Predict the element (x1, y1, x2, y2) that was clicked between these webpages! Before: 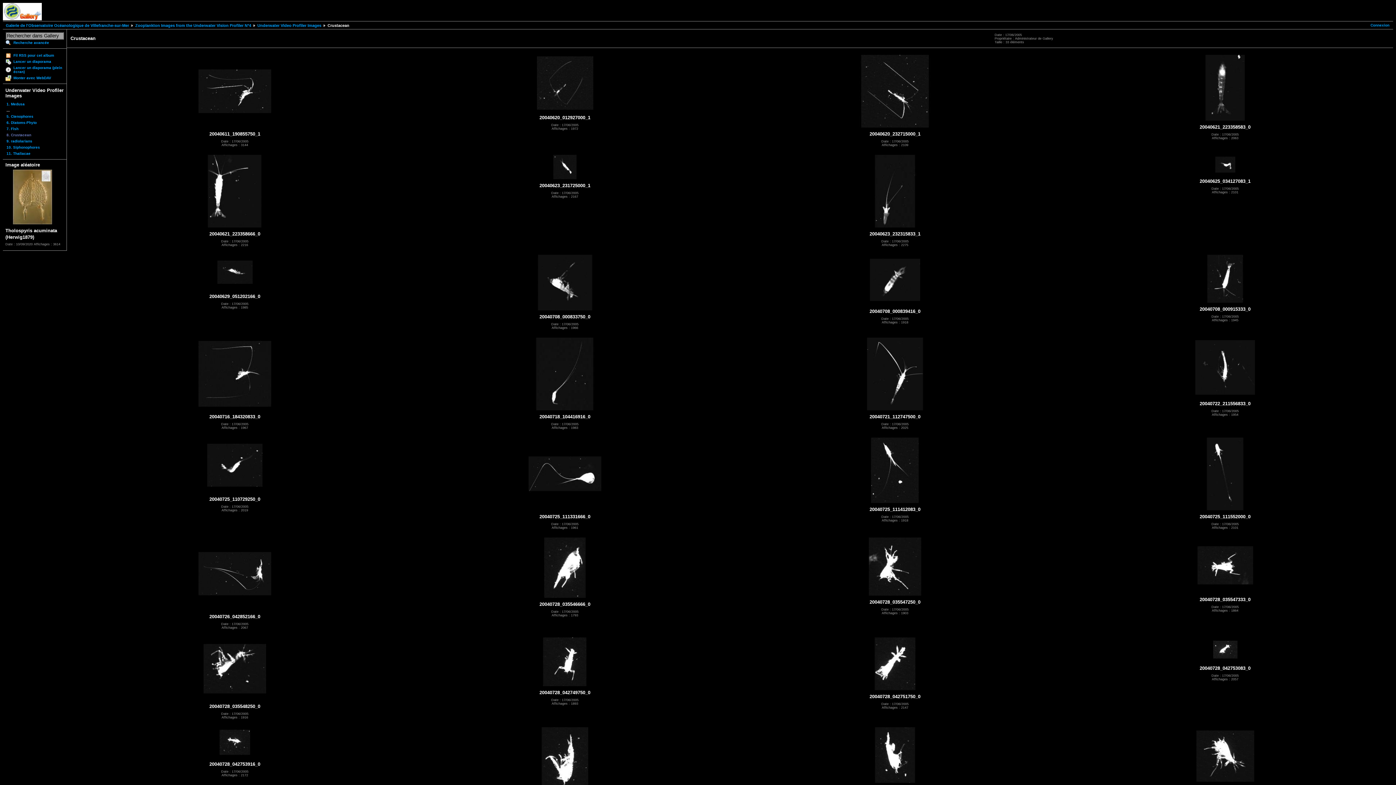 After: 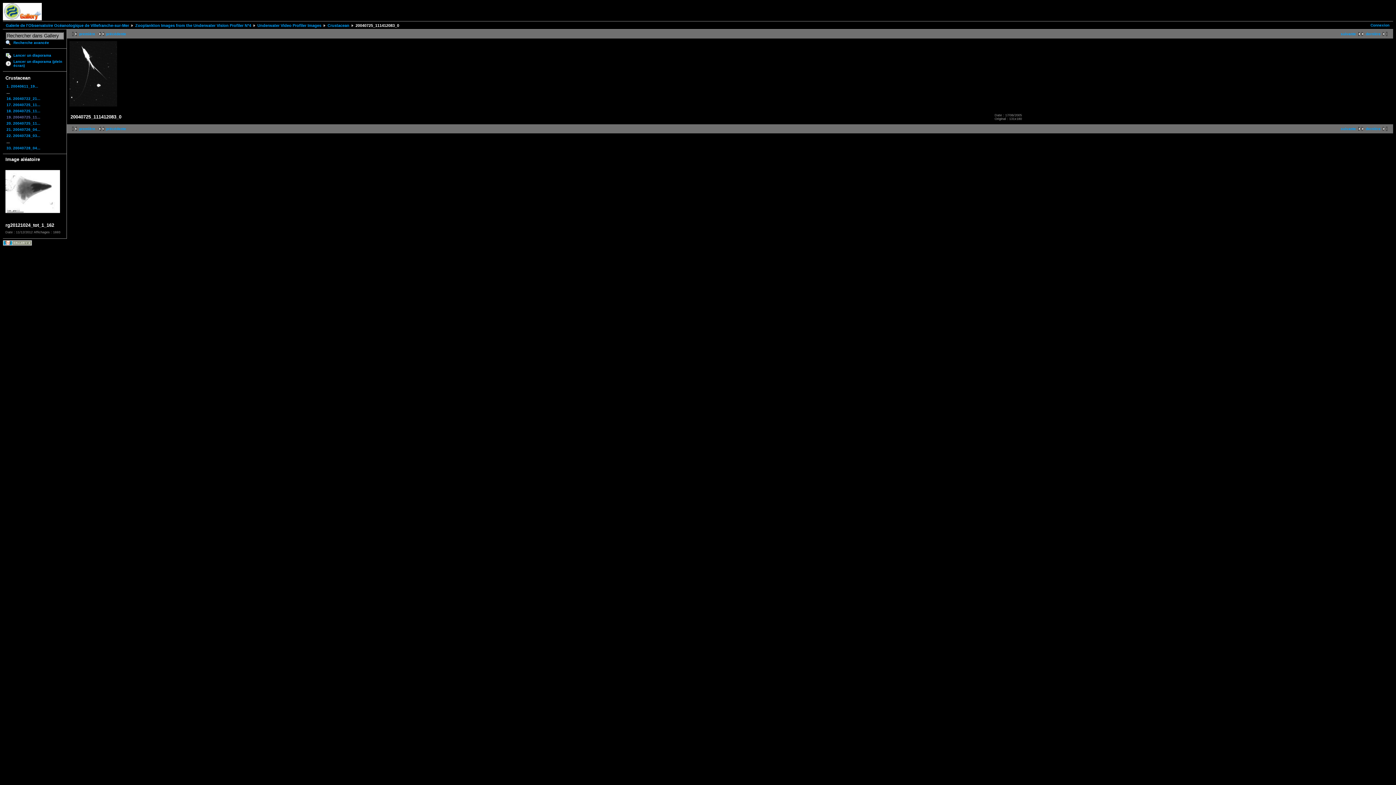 Action: bbox: (862, 500, 928, 504)